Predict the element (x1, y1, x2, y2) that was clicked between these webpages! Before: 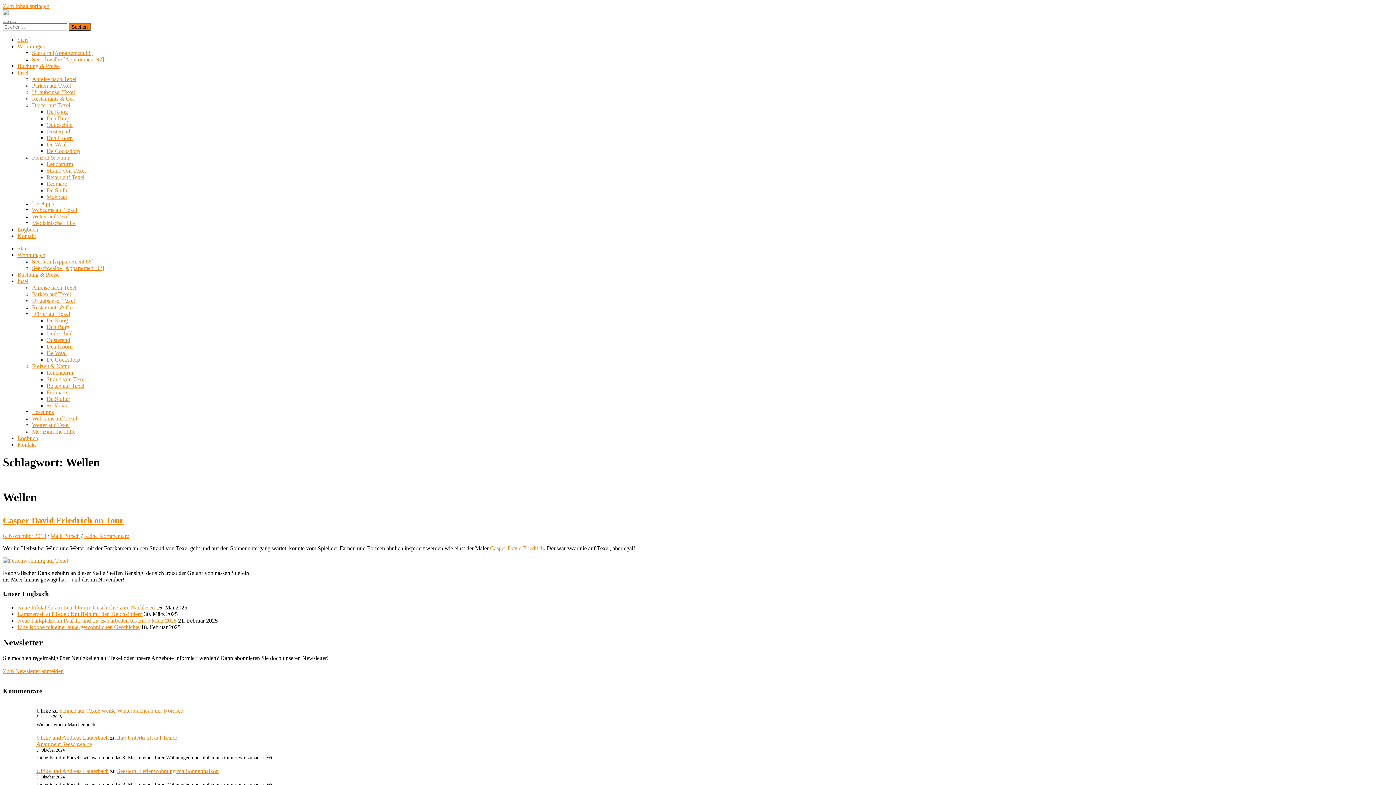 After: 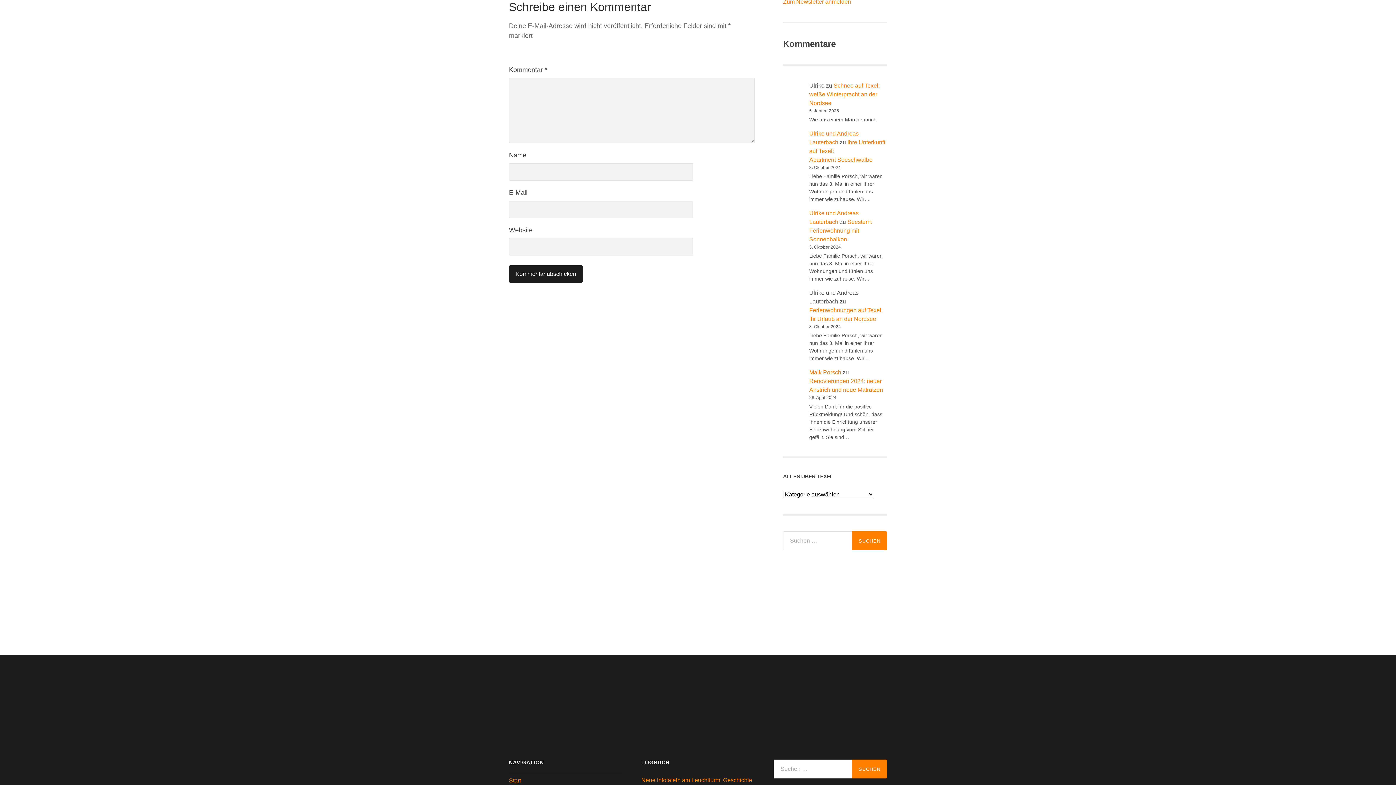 Action: bbox: (84, 533, 129, 539) label: Keine Kommentare